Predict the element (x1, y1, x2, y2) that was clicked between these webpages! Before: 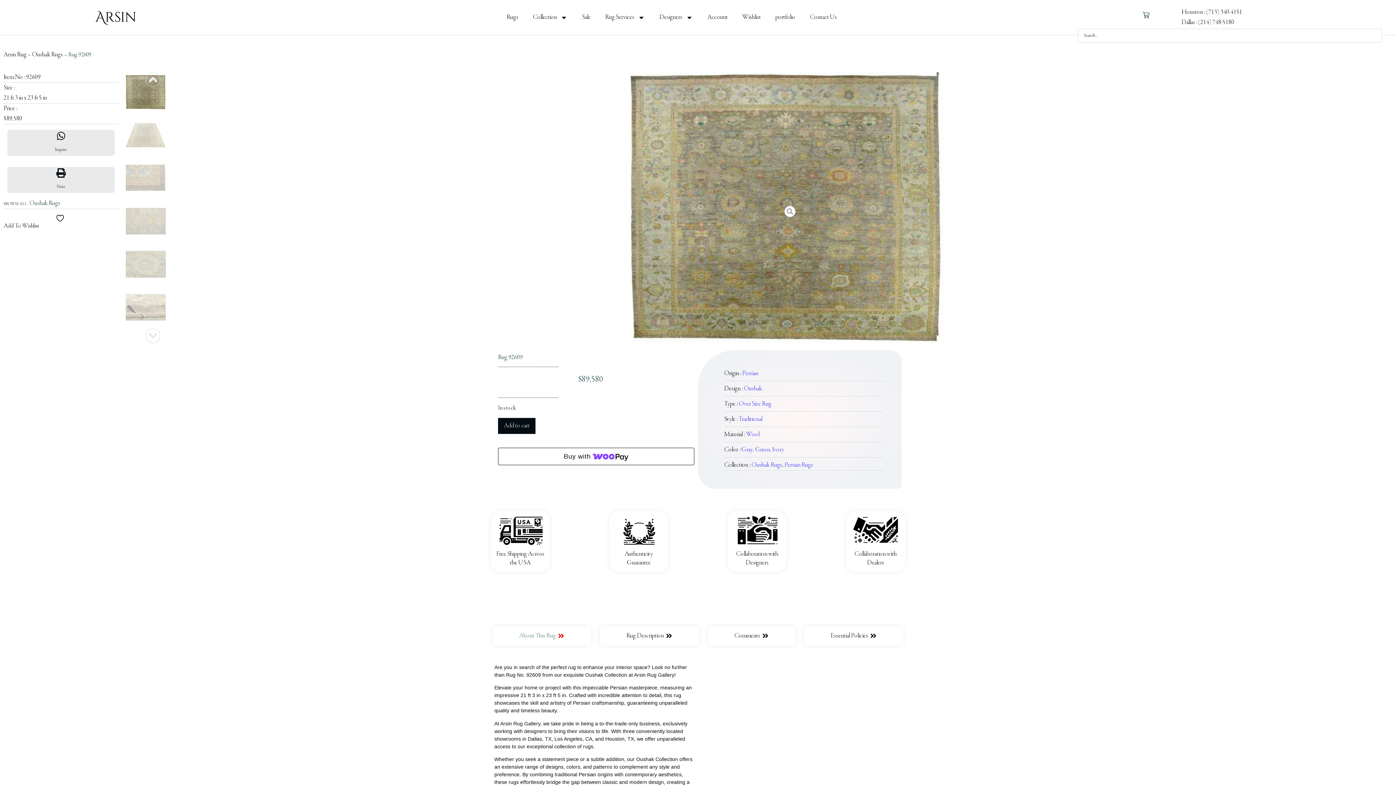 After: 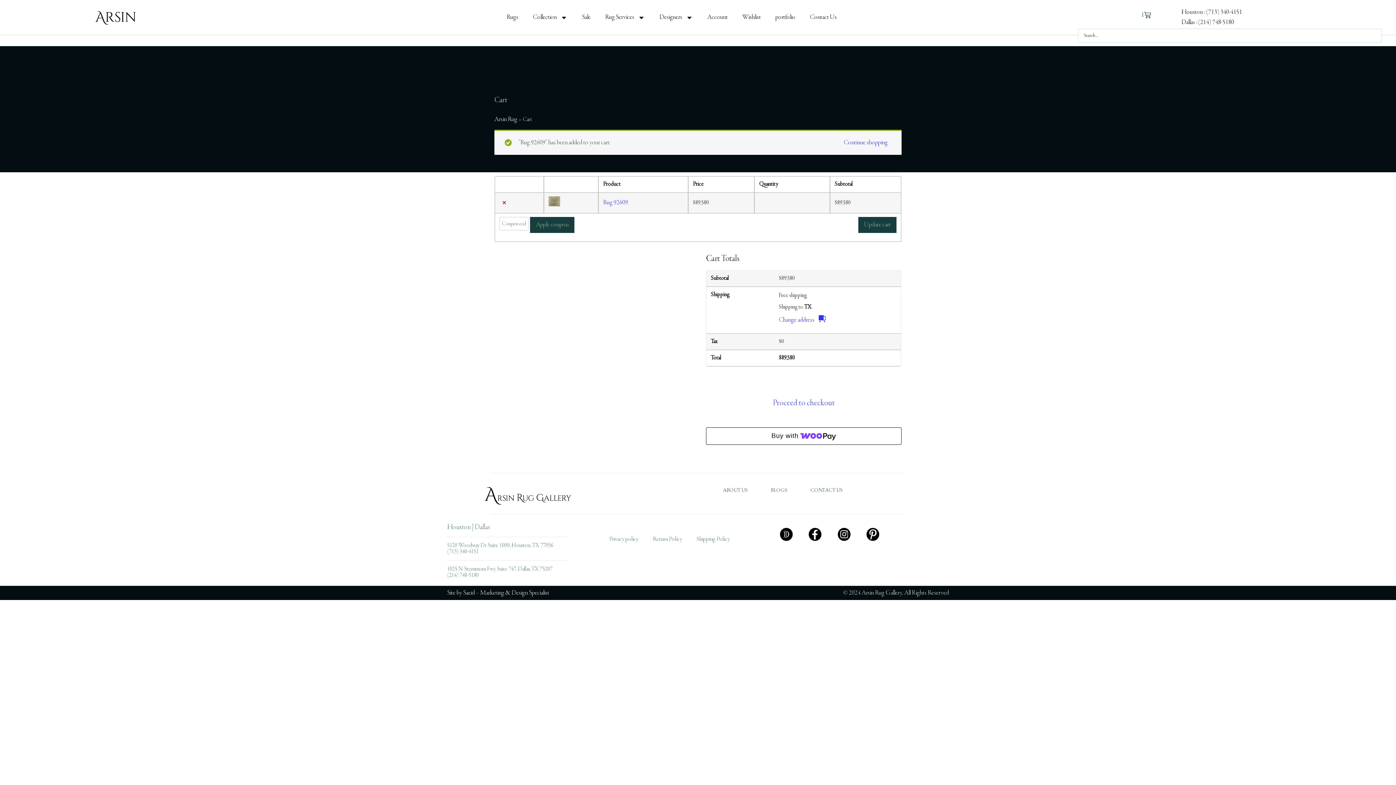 Action: bbox: (498, 418, 535, 434) label: Add to cart